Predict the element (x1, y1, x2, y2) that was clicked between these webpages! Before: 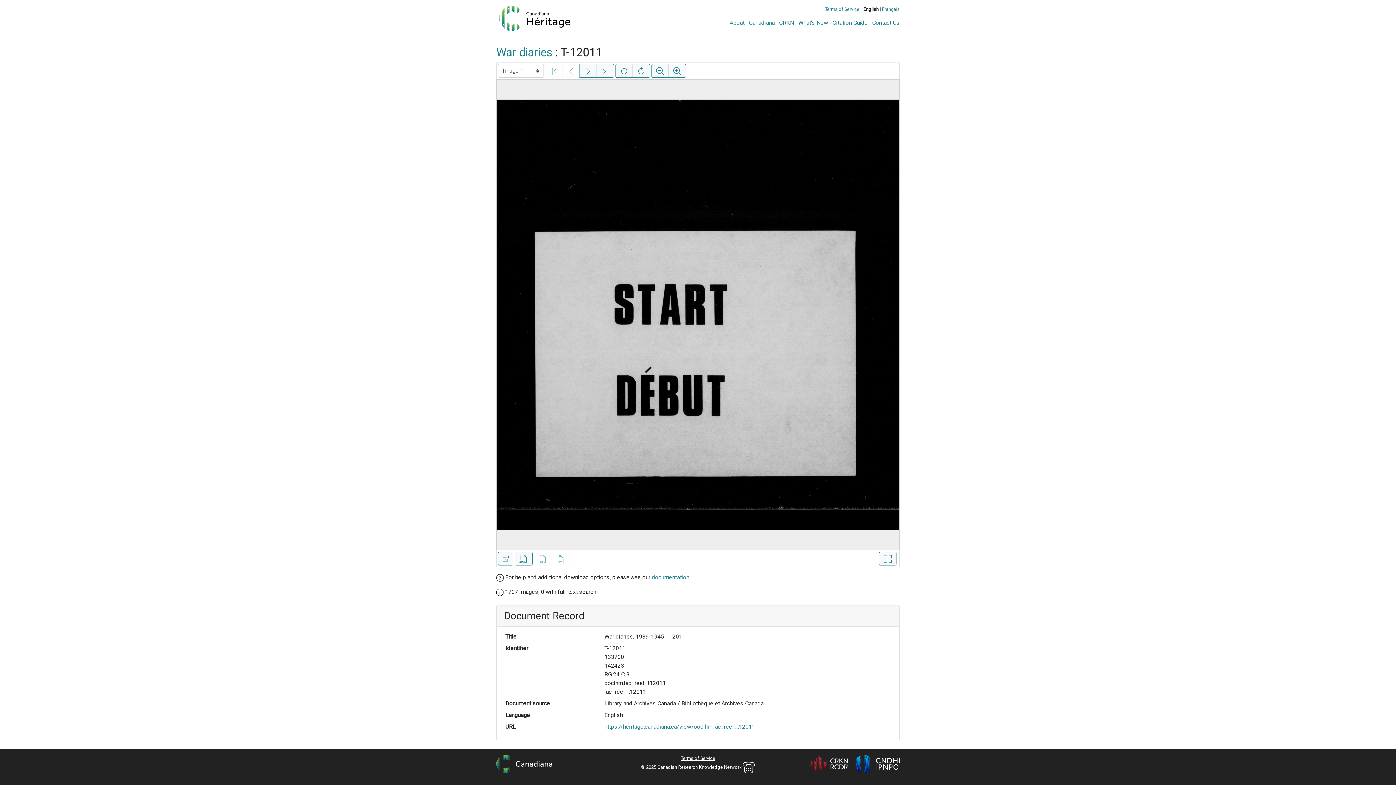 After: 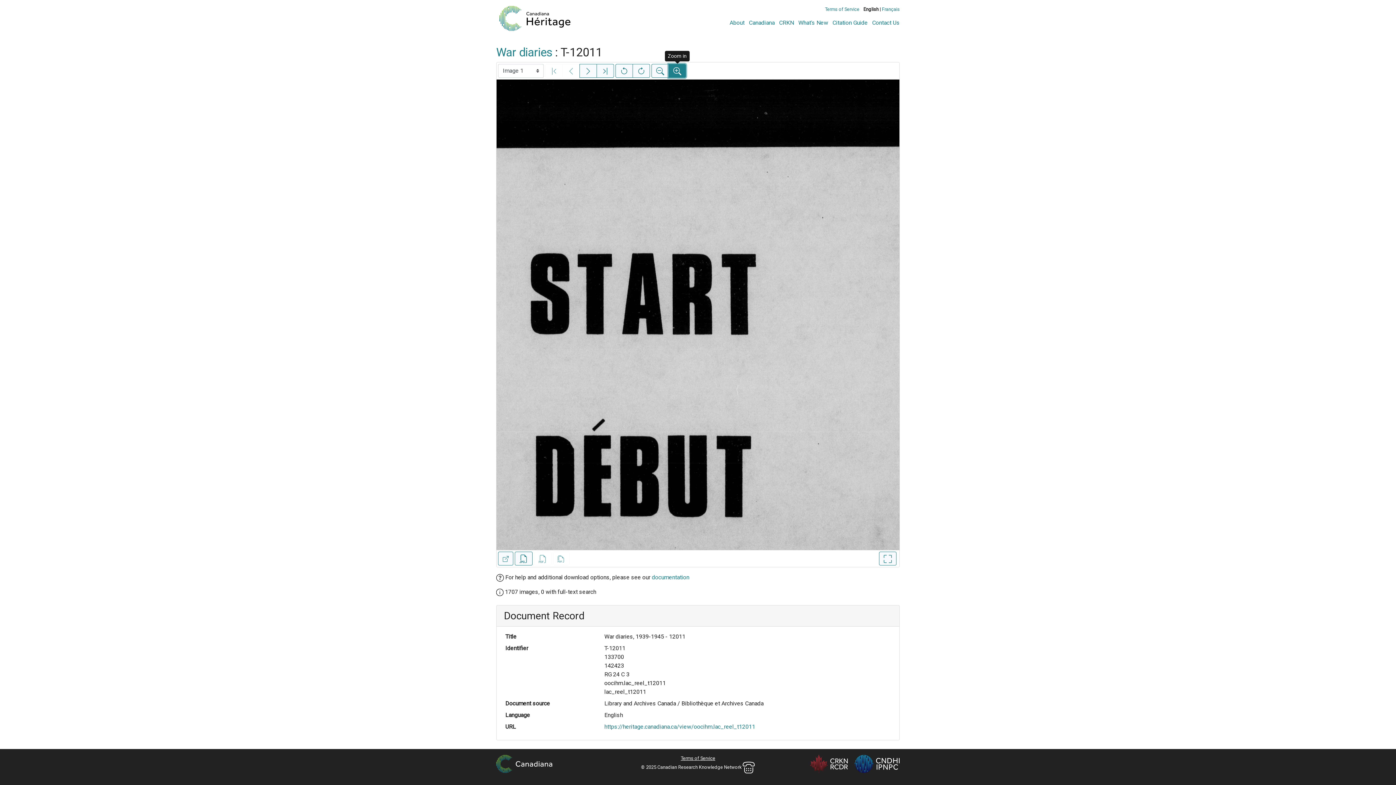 Action: label: Zoom in bbox: (668, 64, 686, 77)